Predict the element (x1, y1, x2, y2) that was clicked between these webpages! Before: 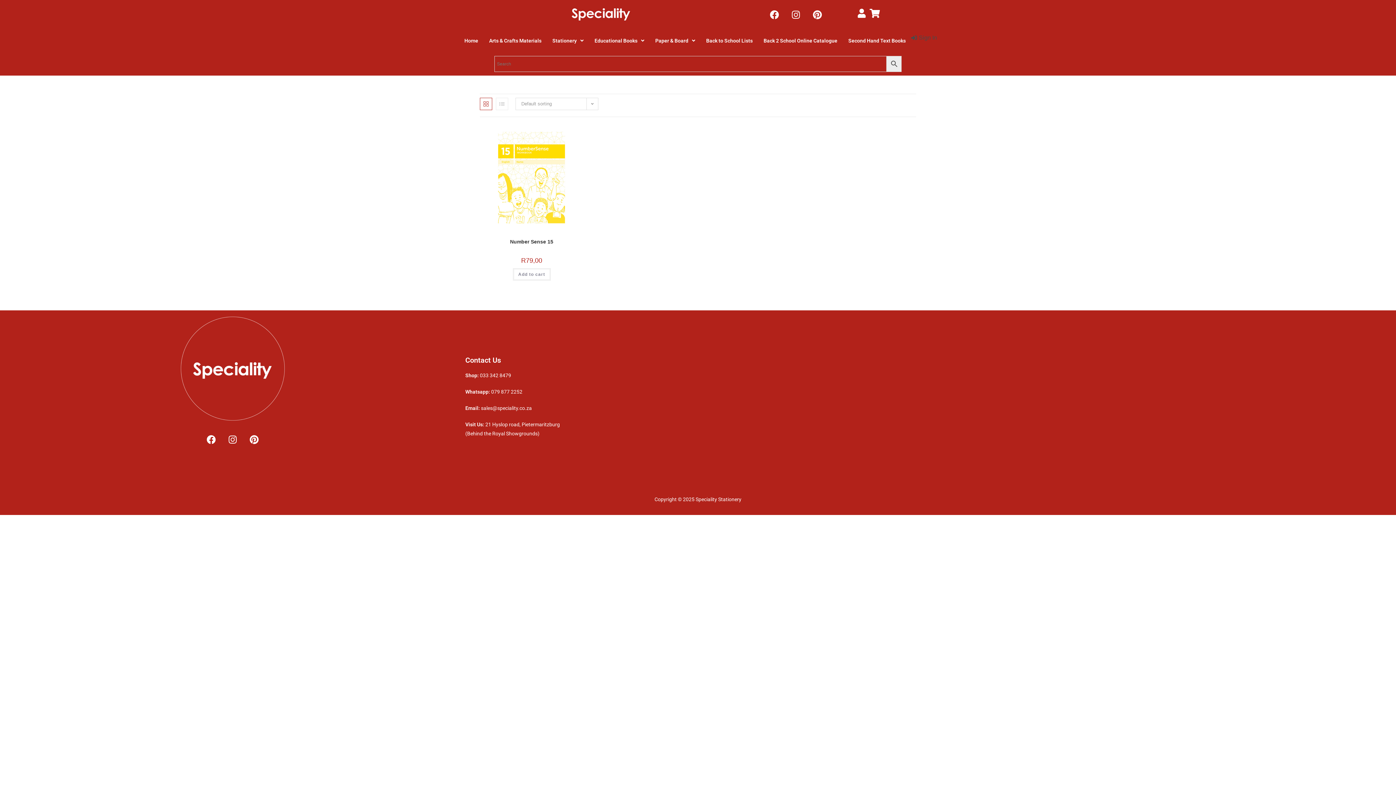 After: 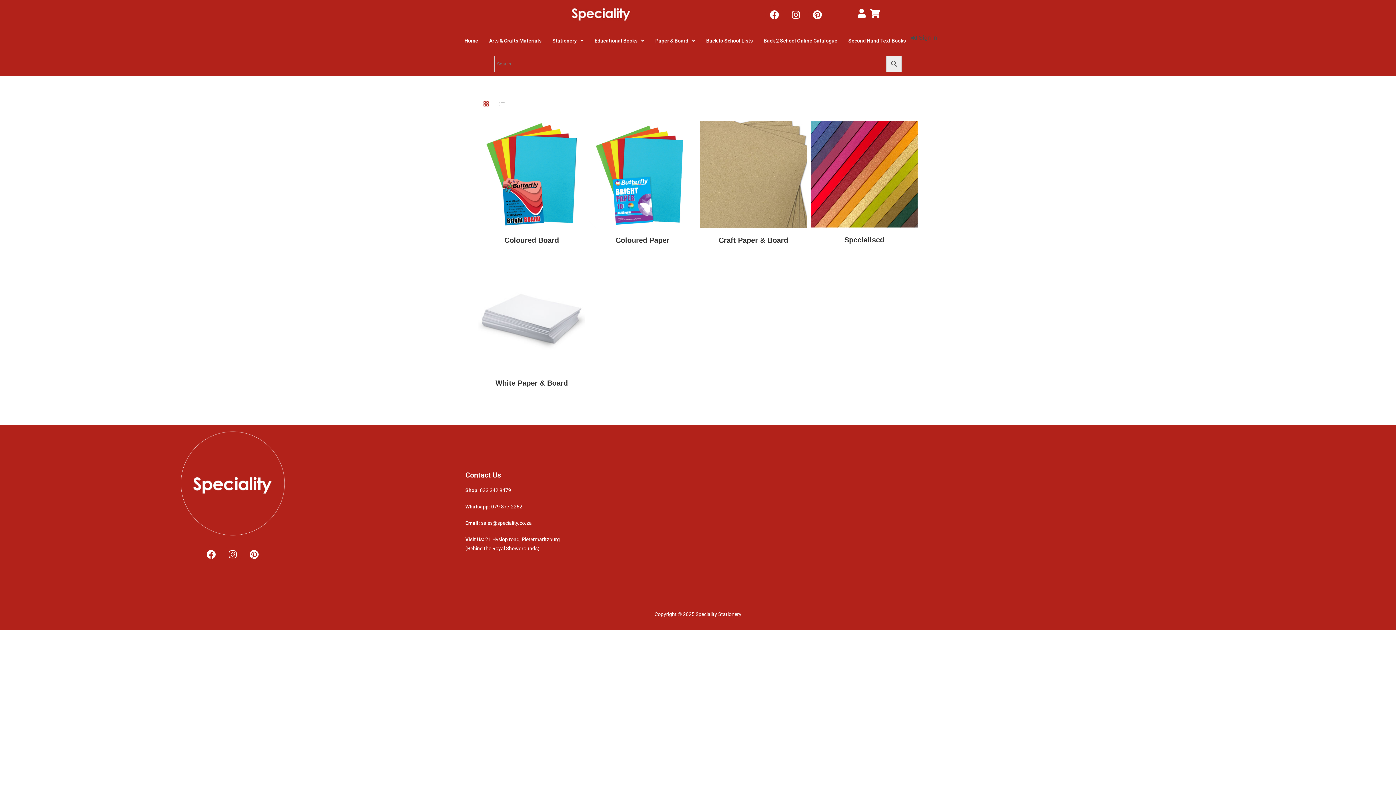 Action: label: Paper & Board bbox: (650, 32, 700, 48)